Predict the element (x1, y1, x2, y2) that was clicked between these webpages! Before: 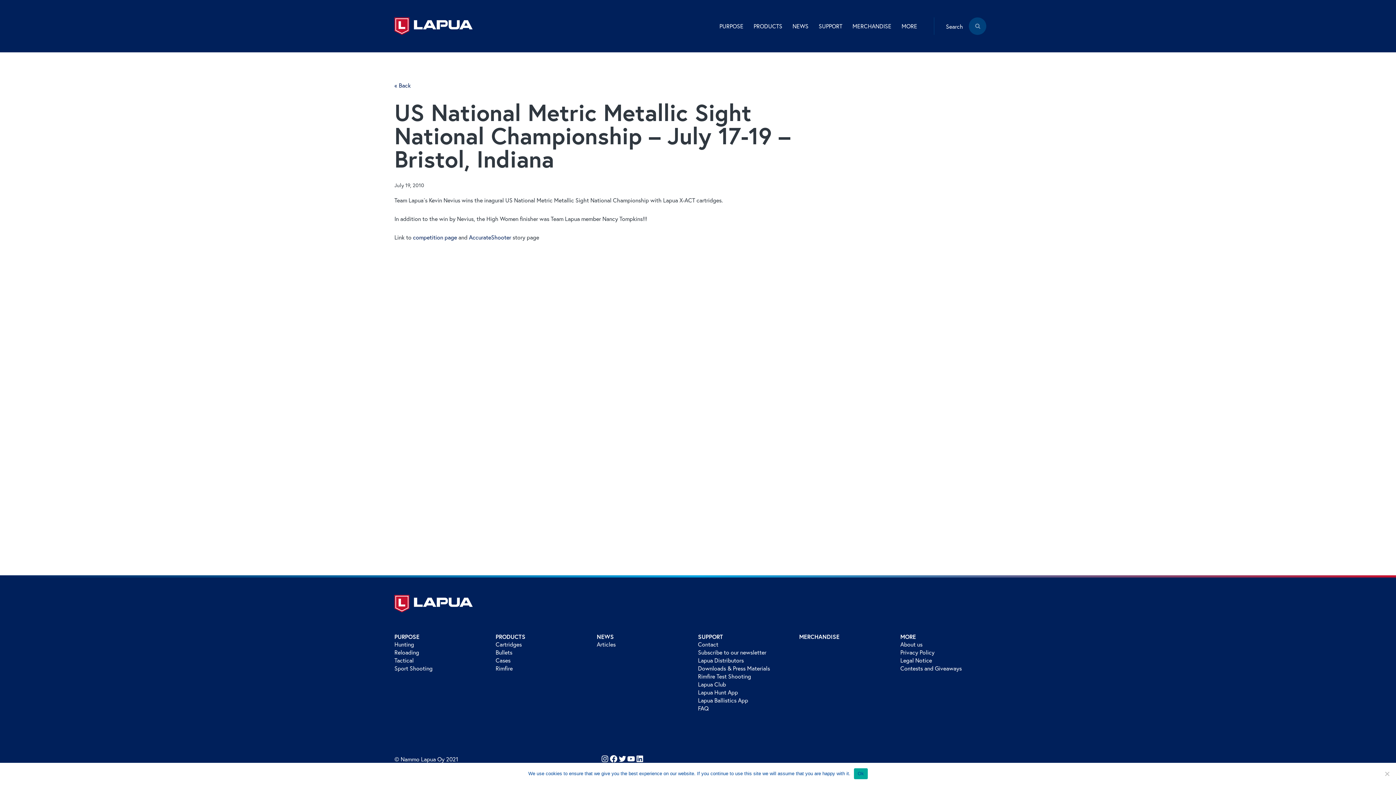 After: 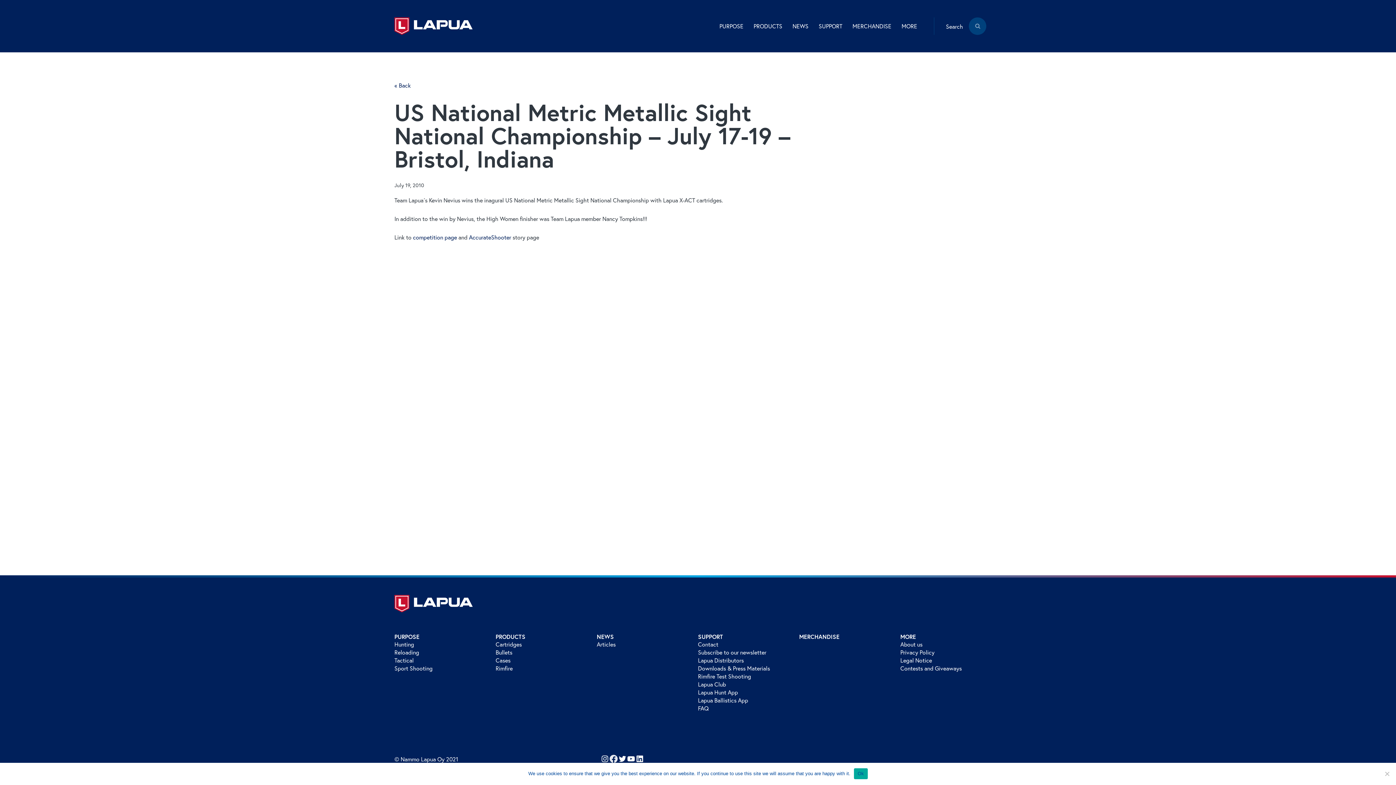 Action: label: Facebook bbox: (609, 754, 618, 763)